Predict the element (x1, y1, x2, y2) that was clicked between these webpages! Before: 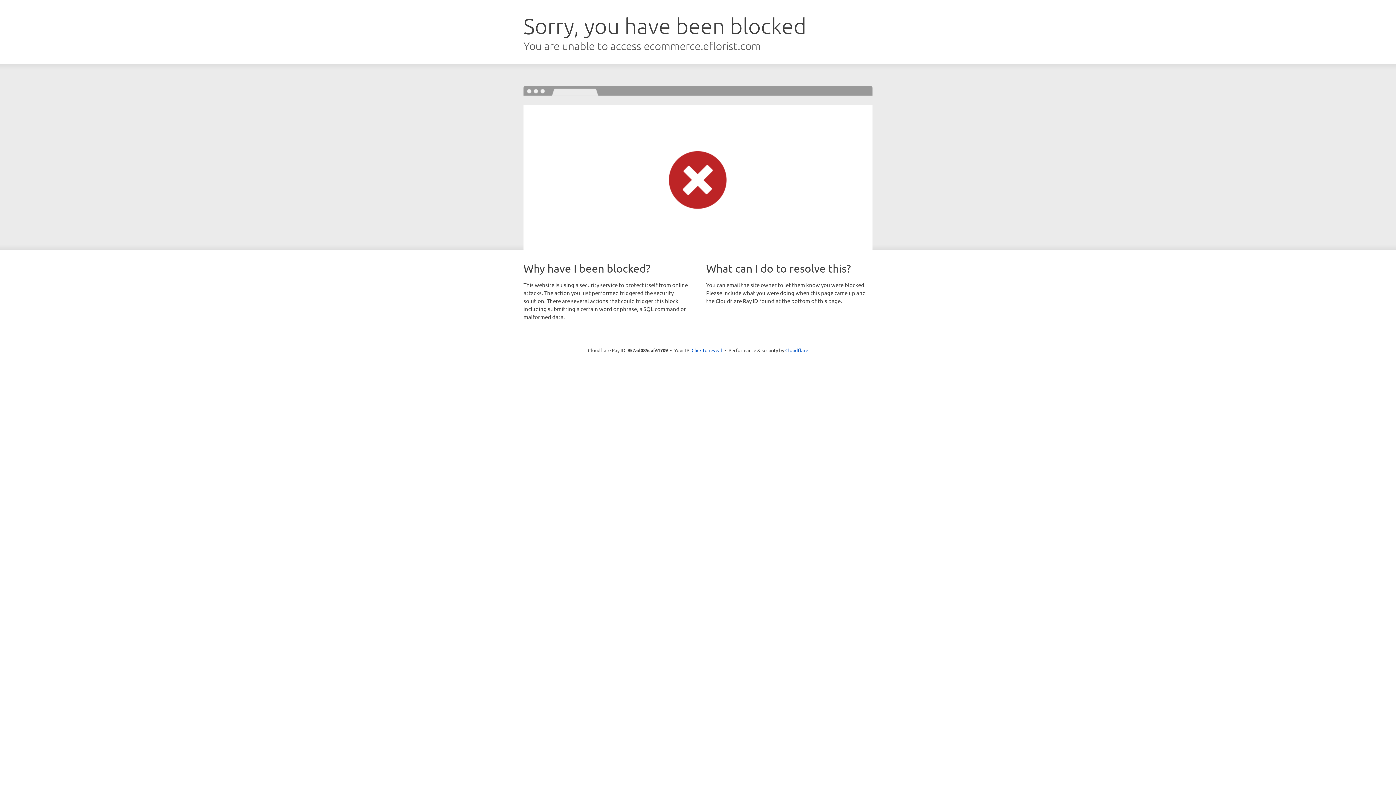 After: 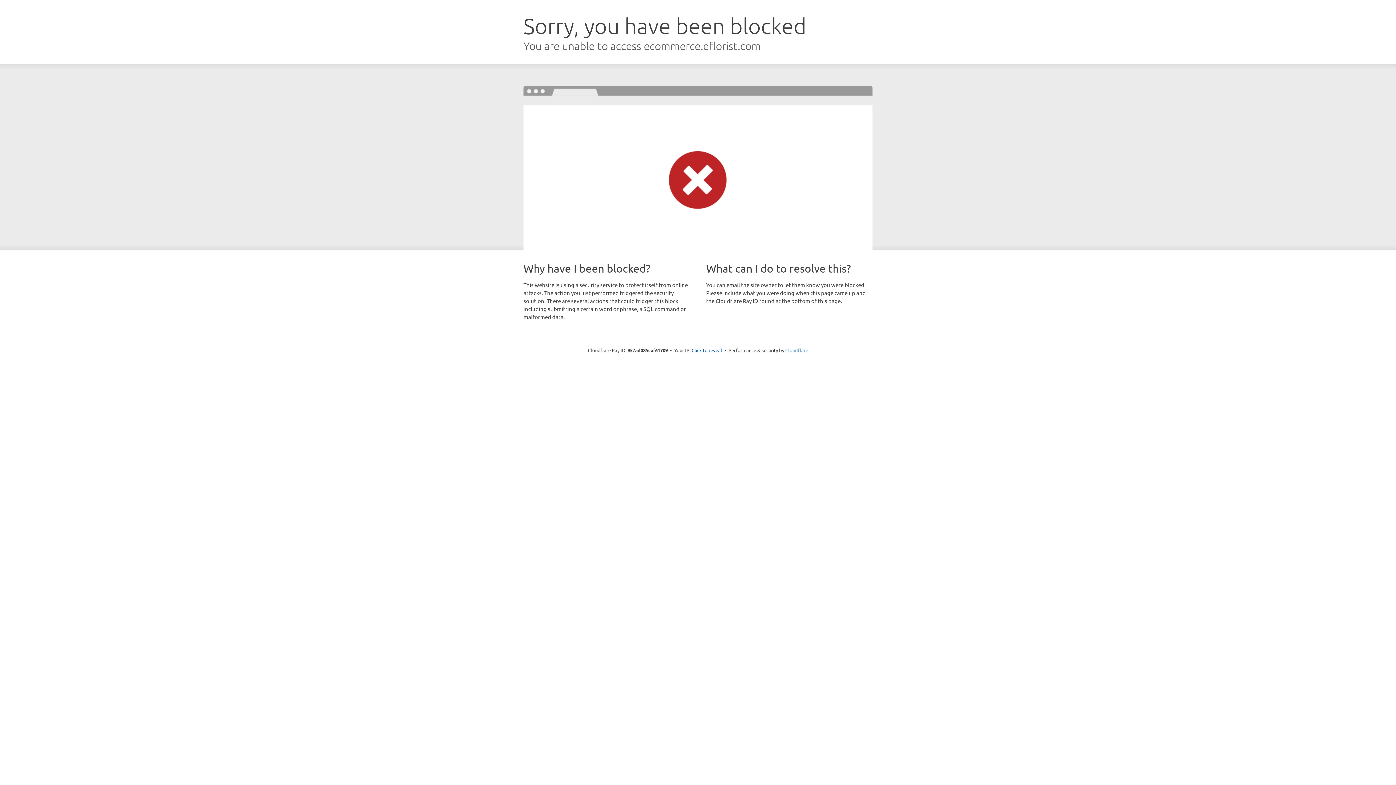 Action: label: Cloudflare bbox: (785, 347, 808, 353)